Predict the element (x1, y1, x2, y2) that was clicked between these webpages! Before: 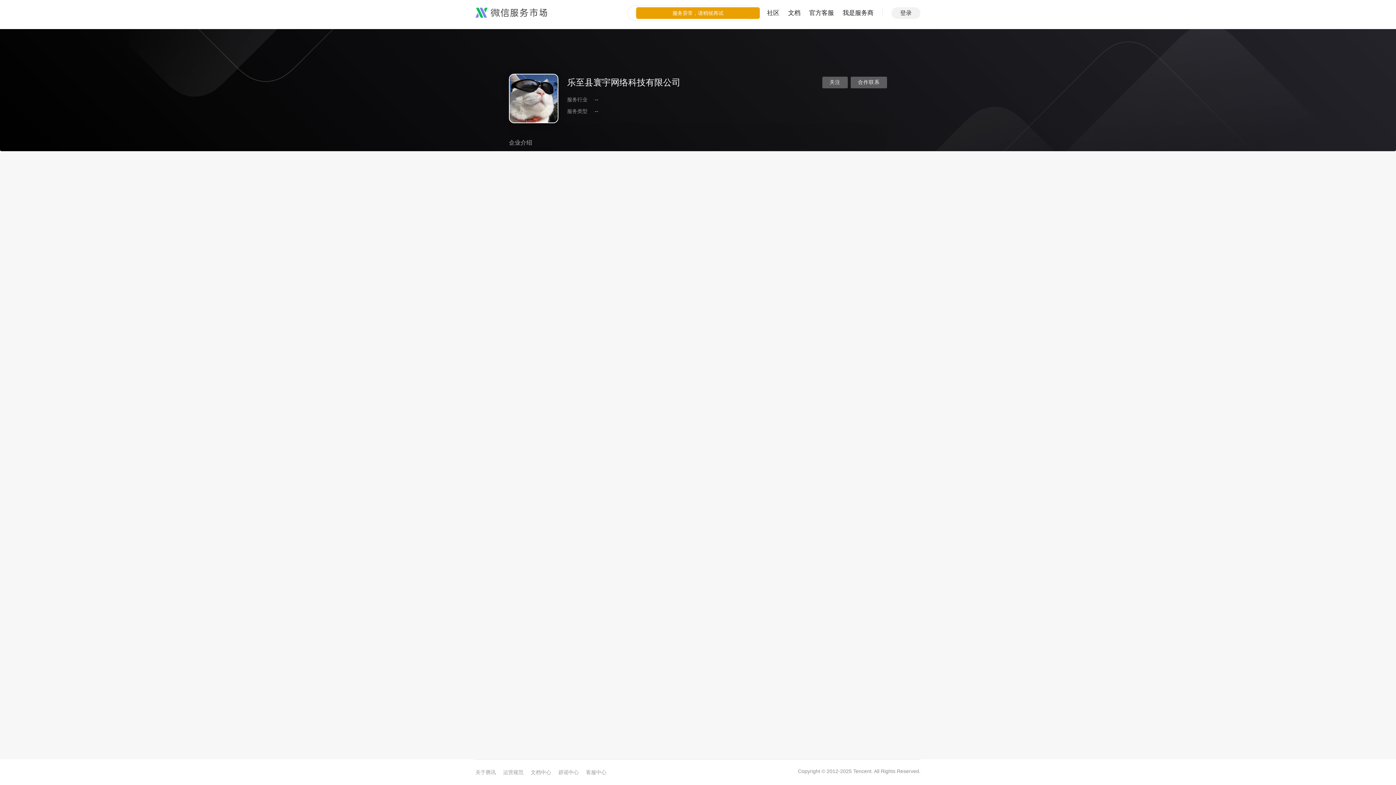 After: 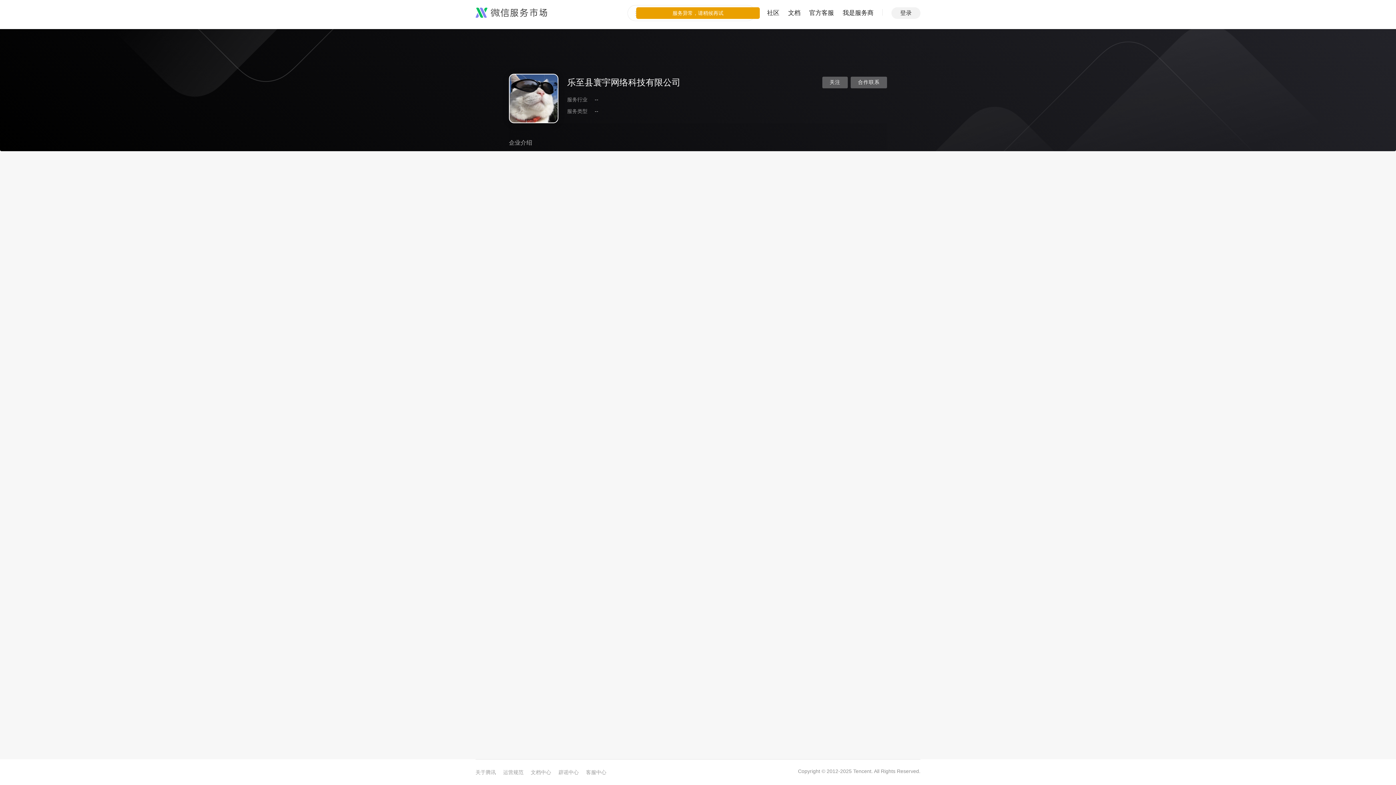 Action: label: 运营规范 bbox: (503, 769, 523, 776)